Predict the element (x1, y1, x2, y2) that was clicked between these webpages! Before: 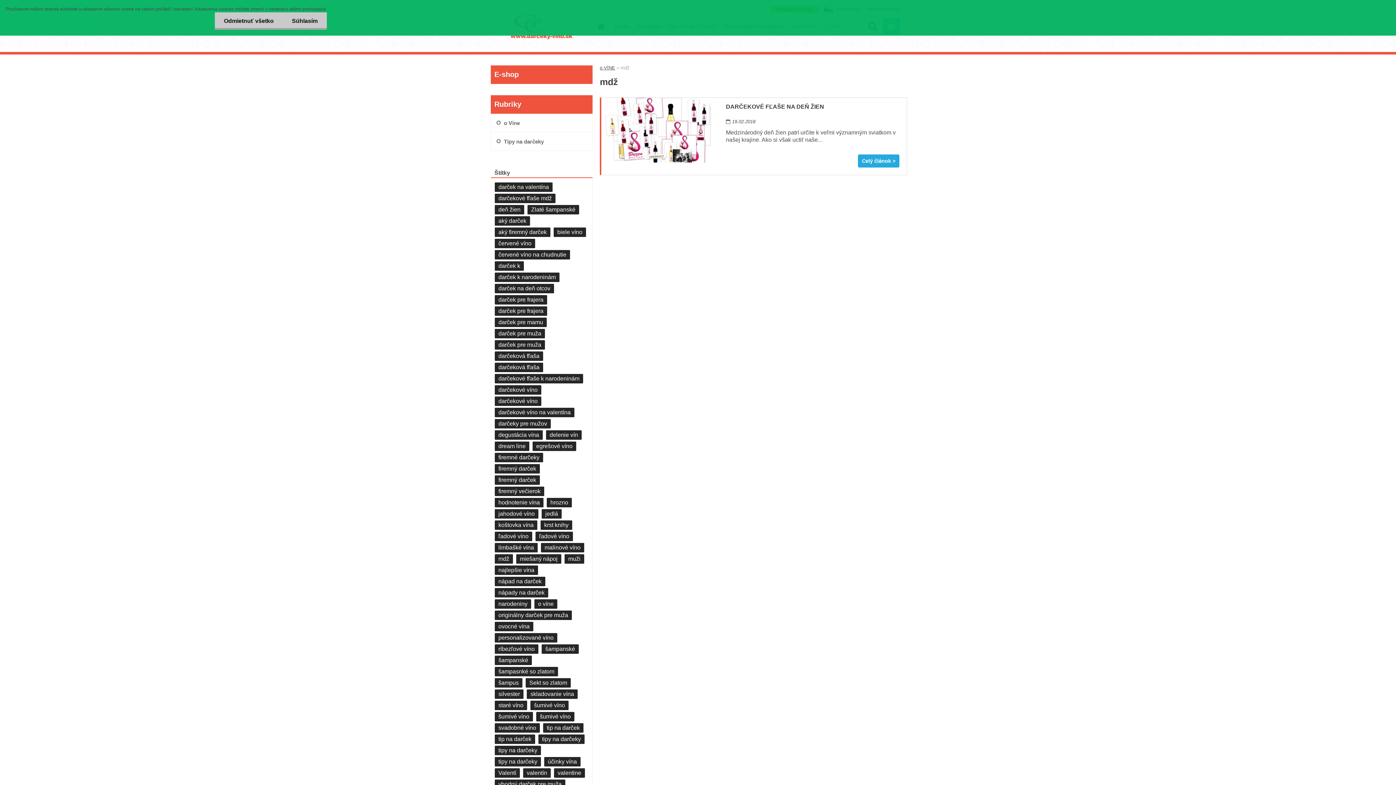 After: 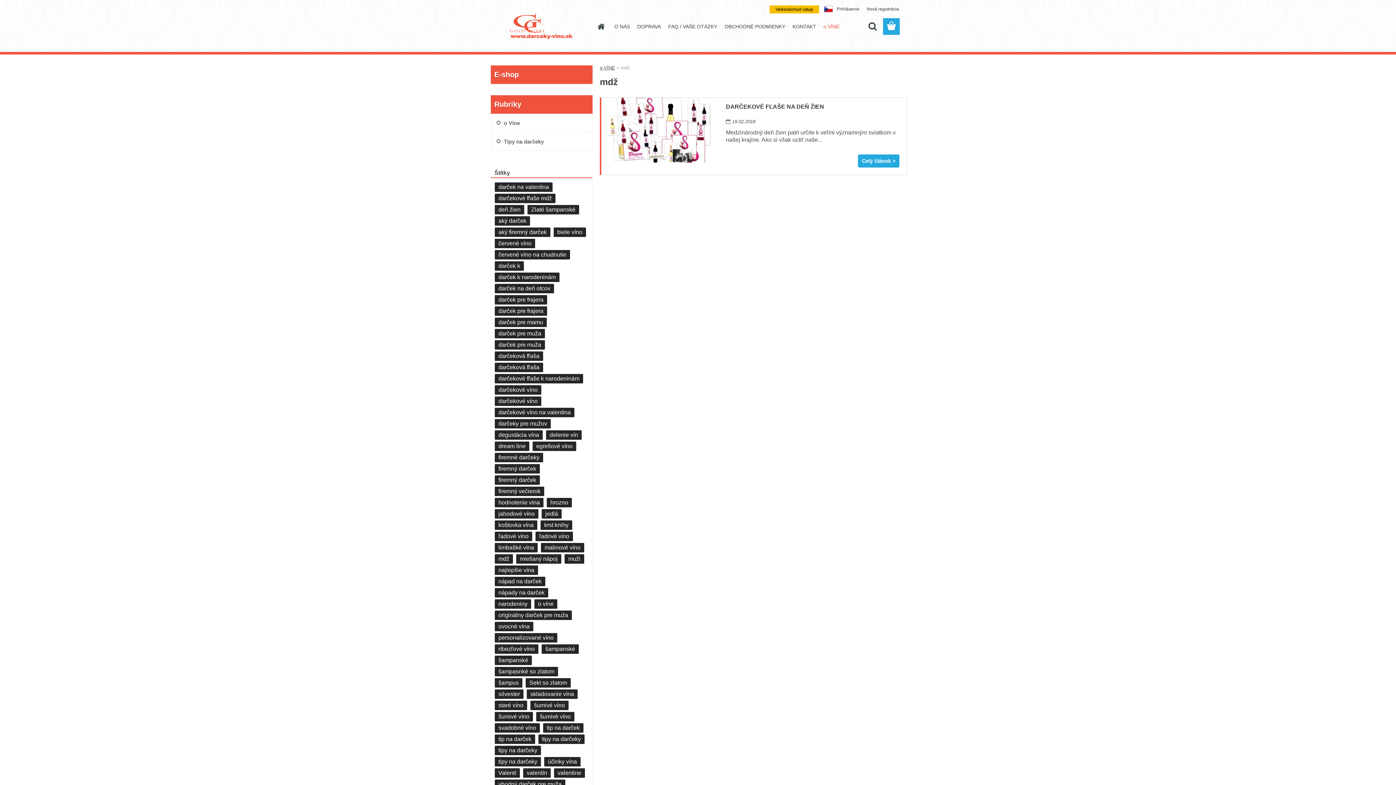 Action: label: Odmietnuť všetko bbox: (214, 12, 282, 29)